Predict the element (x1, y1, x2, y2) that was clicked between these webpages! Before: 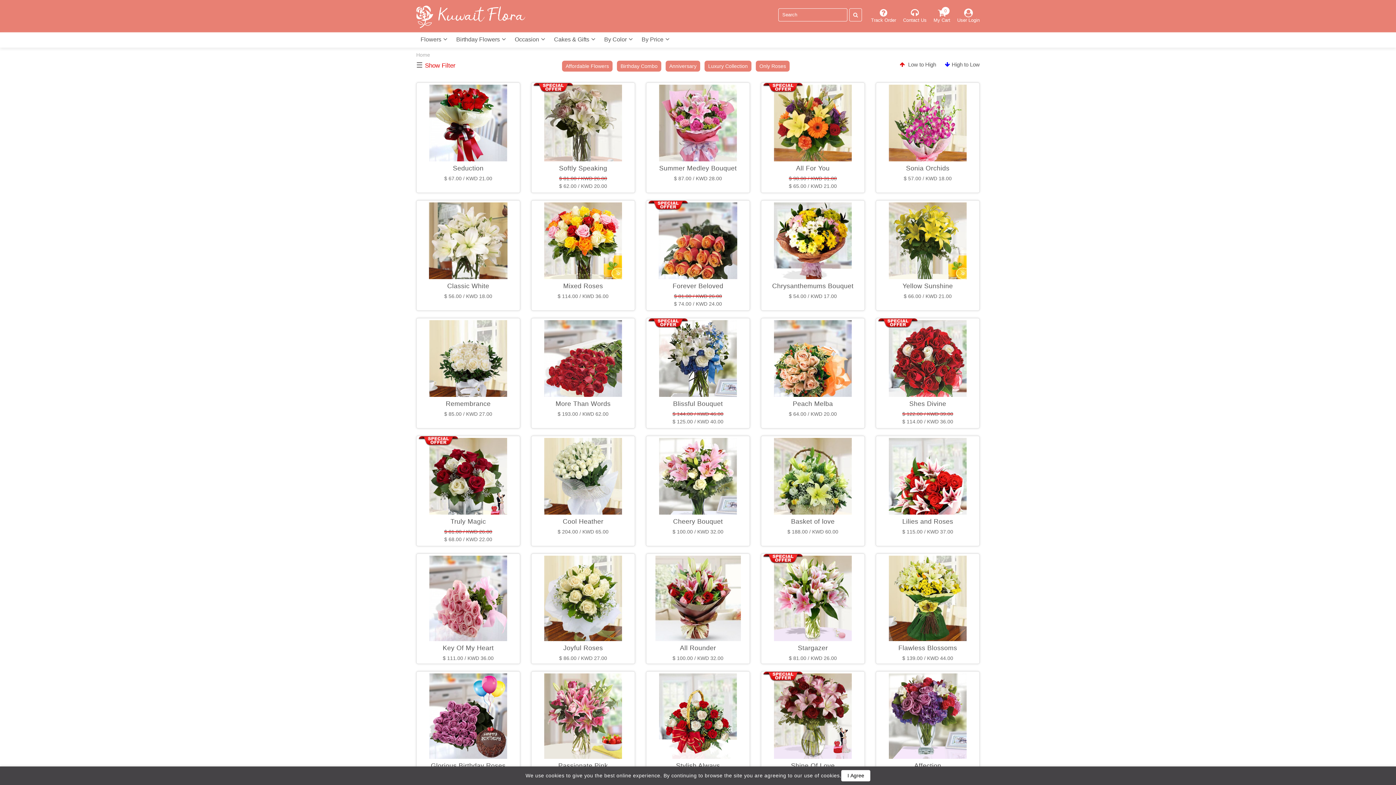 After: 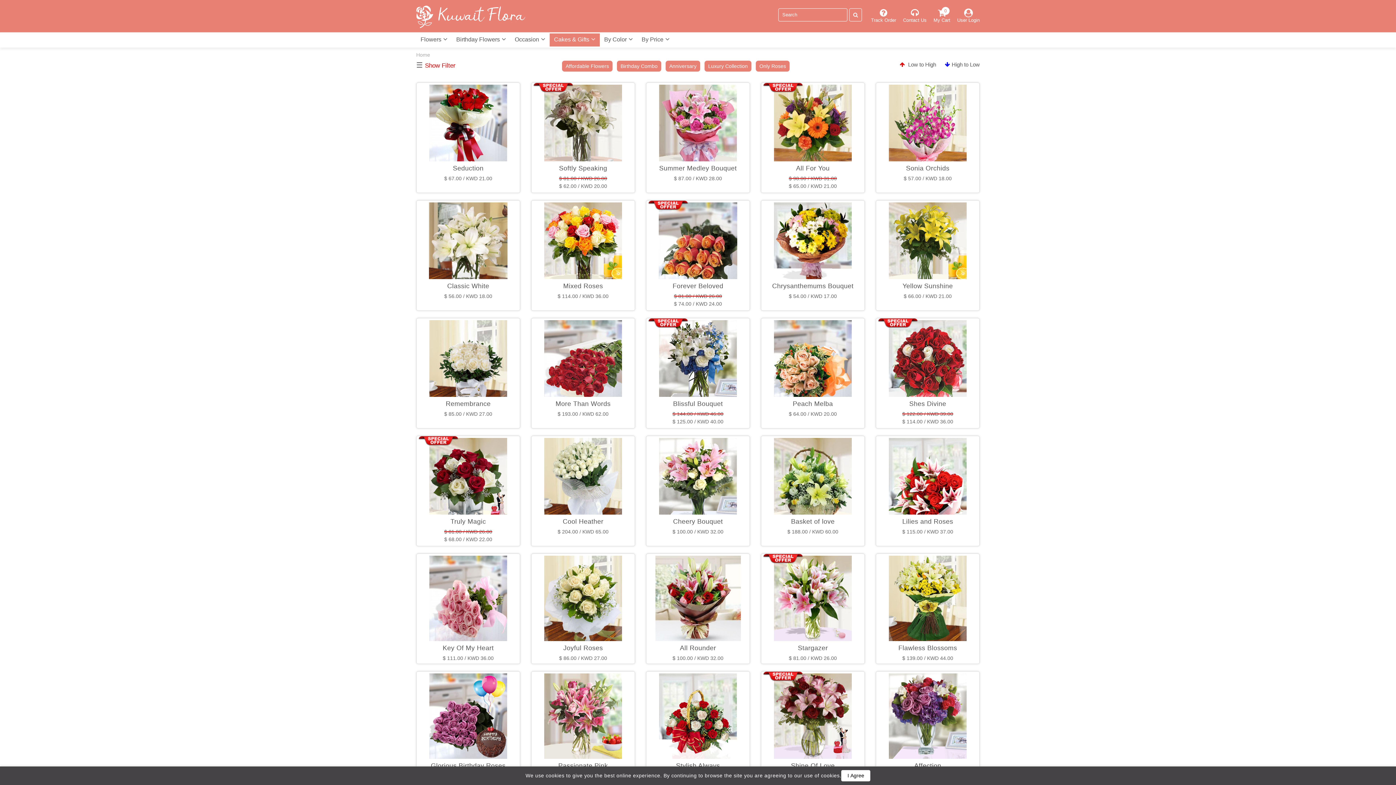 Action: bbox: (549, 33, 600, 46) label: Cakes & Gifts 